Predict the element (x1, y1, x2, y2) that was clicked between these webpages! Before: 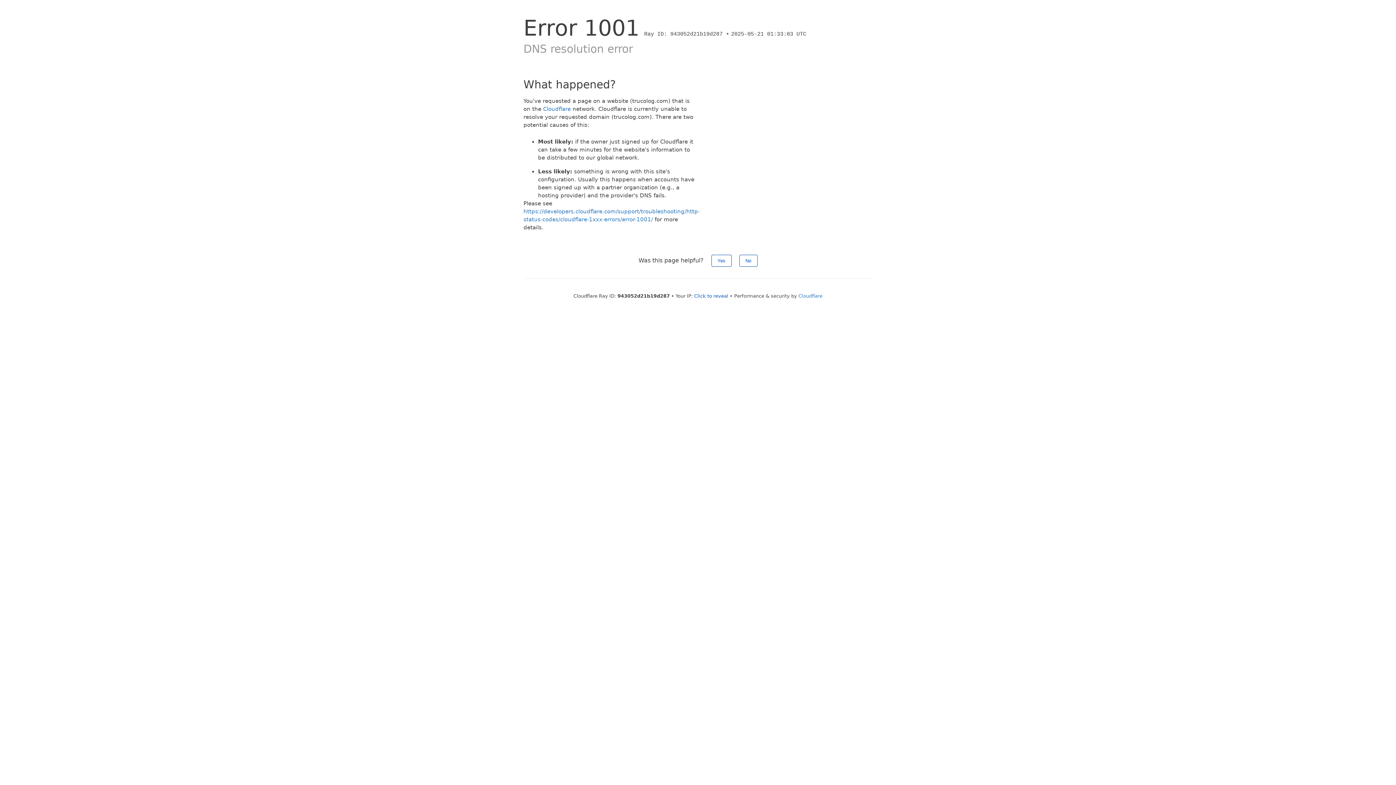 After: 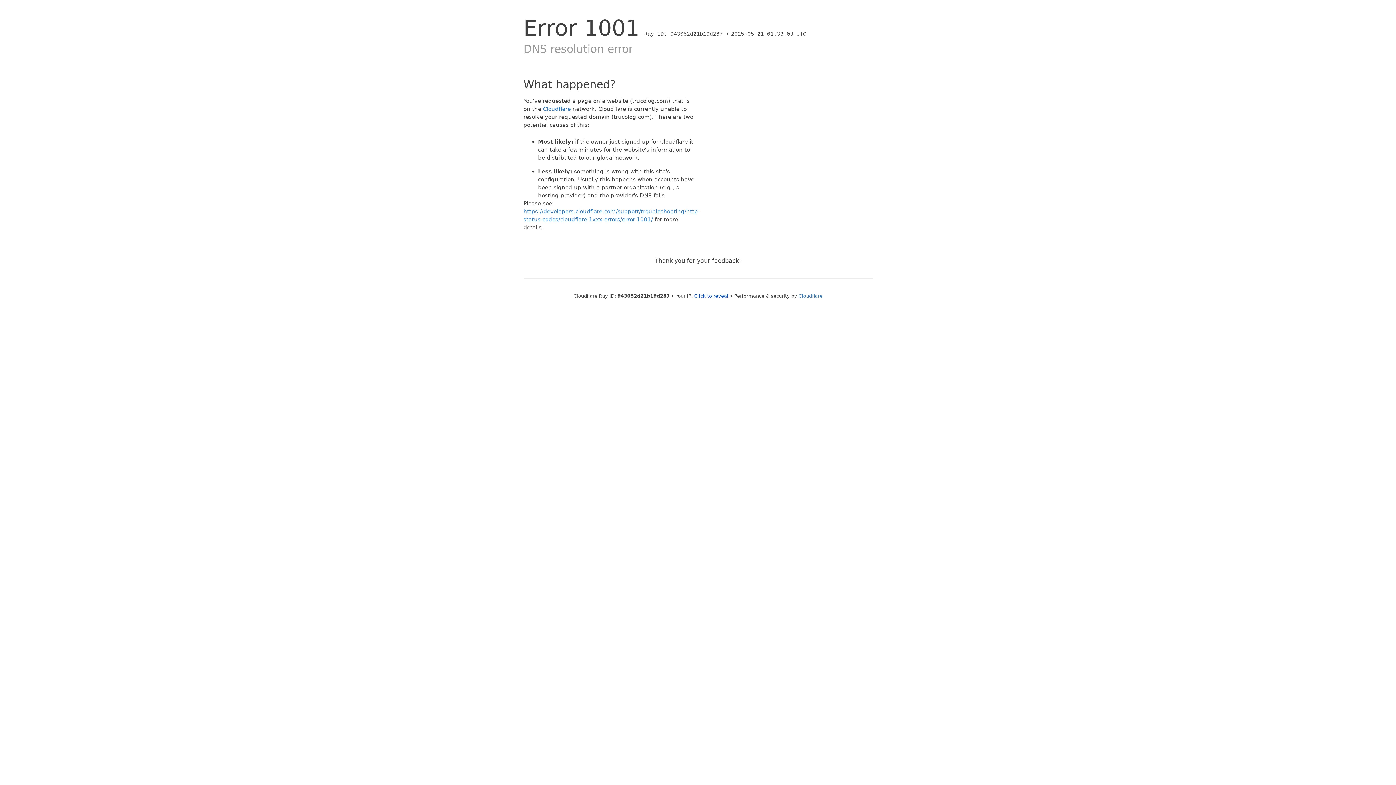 Action: label: No bbox: (739, 254, 757, 266)